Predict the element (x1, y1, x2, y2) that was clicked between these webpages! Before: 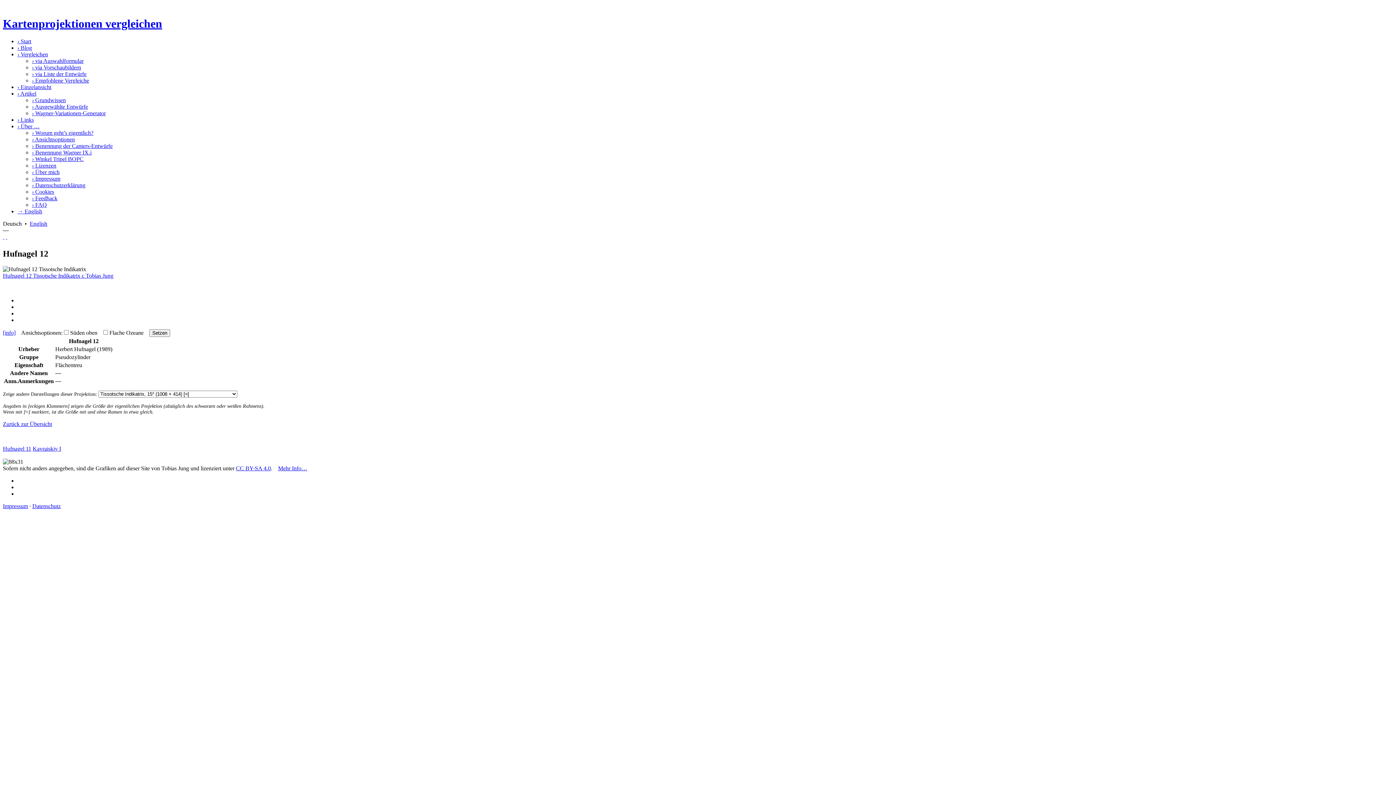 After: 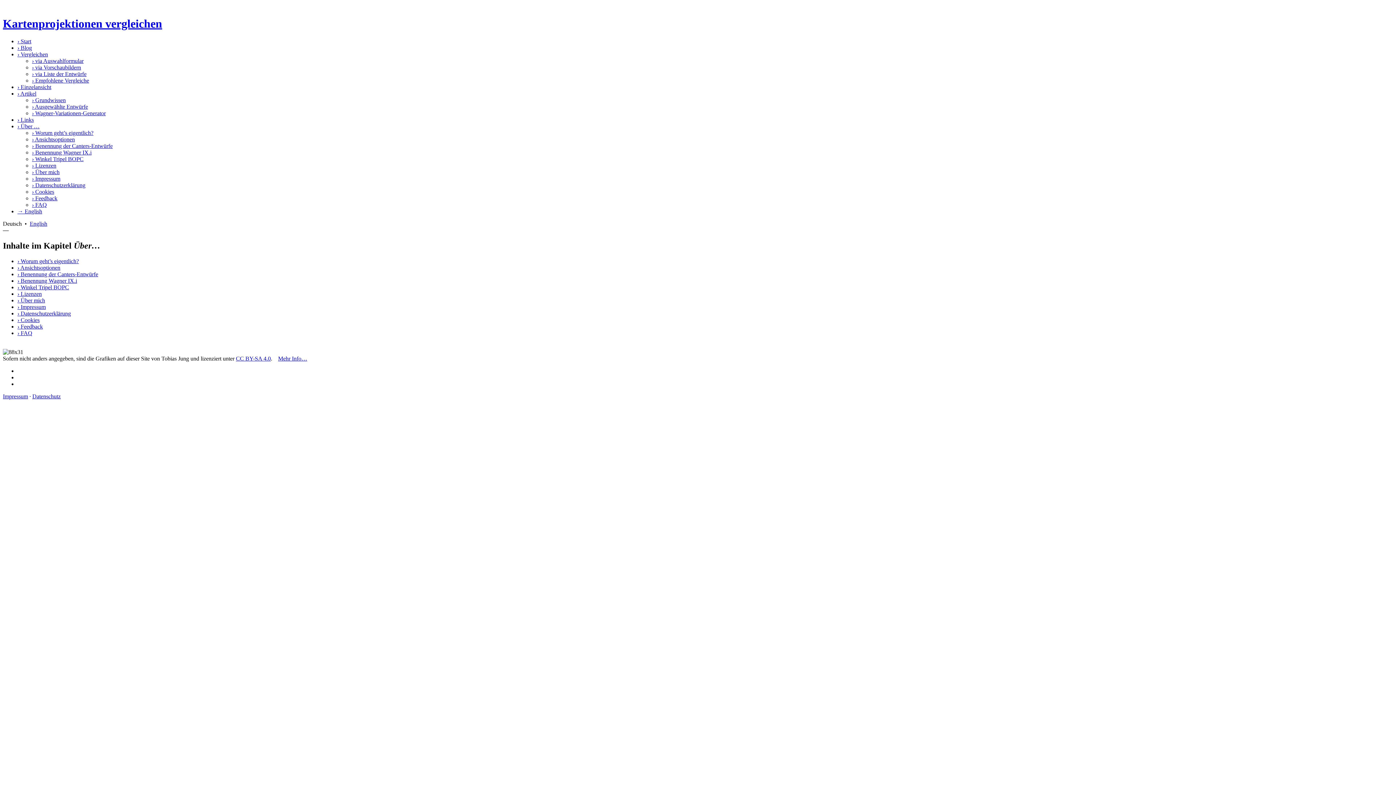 Action: bbox: (17, 123, 39, 129) label: › Über …